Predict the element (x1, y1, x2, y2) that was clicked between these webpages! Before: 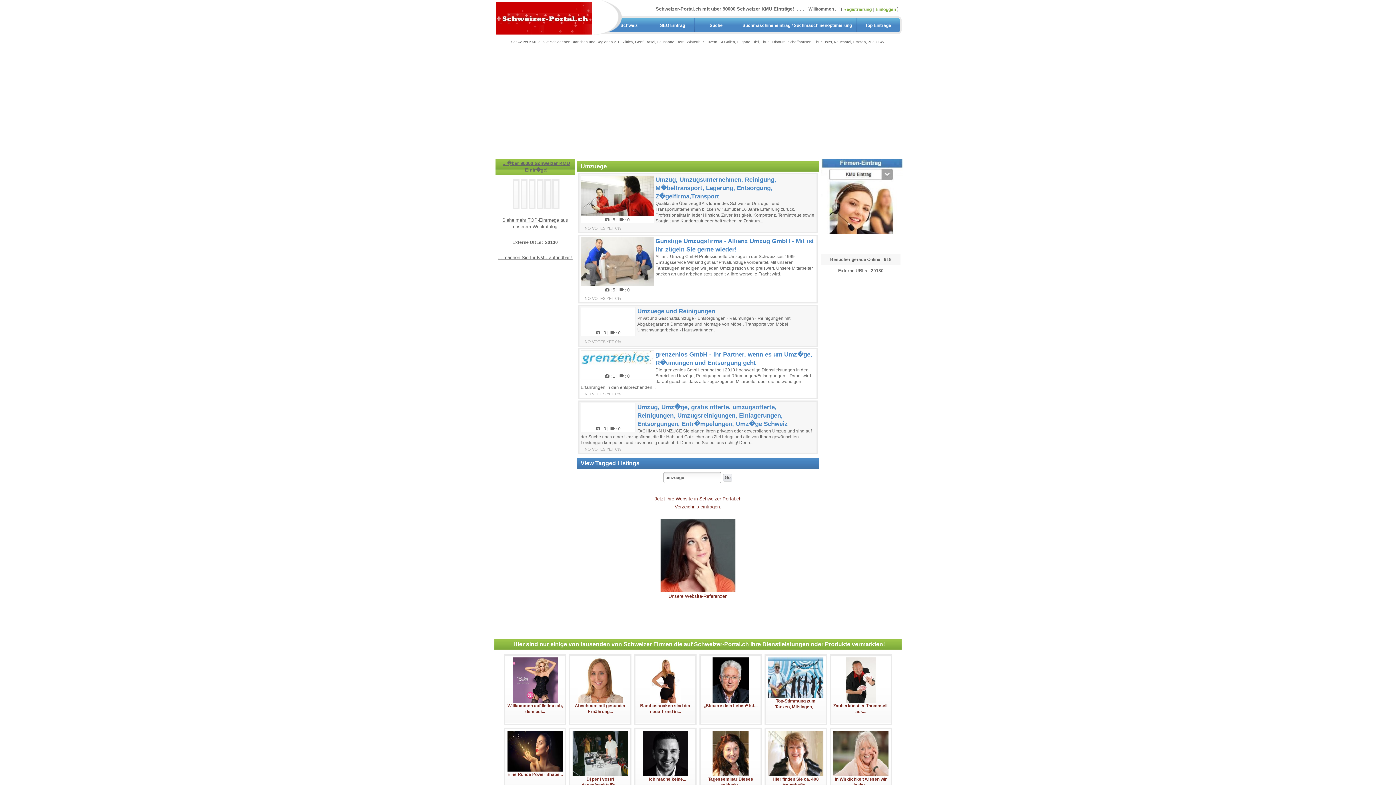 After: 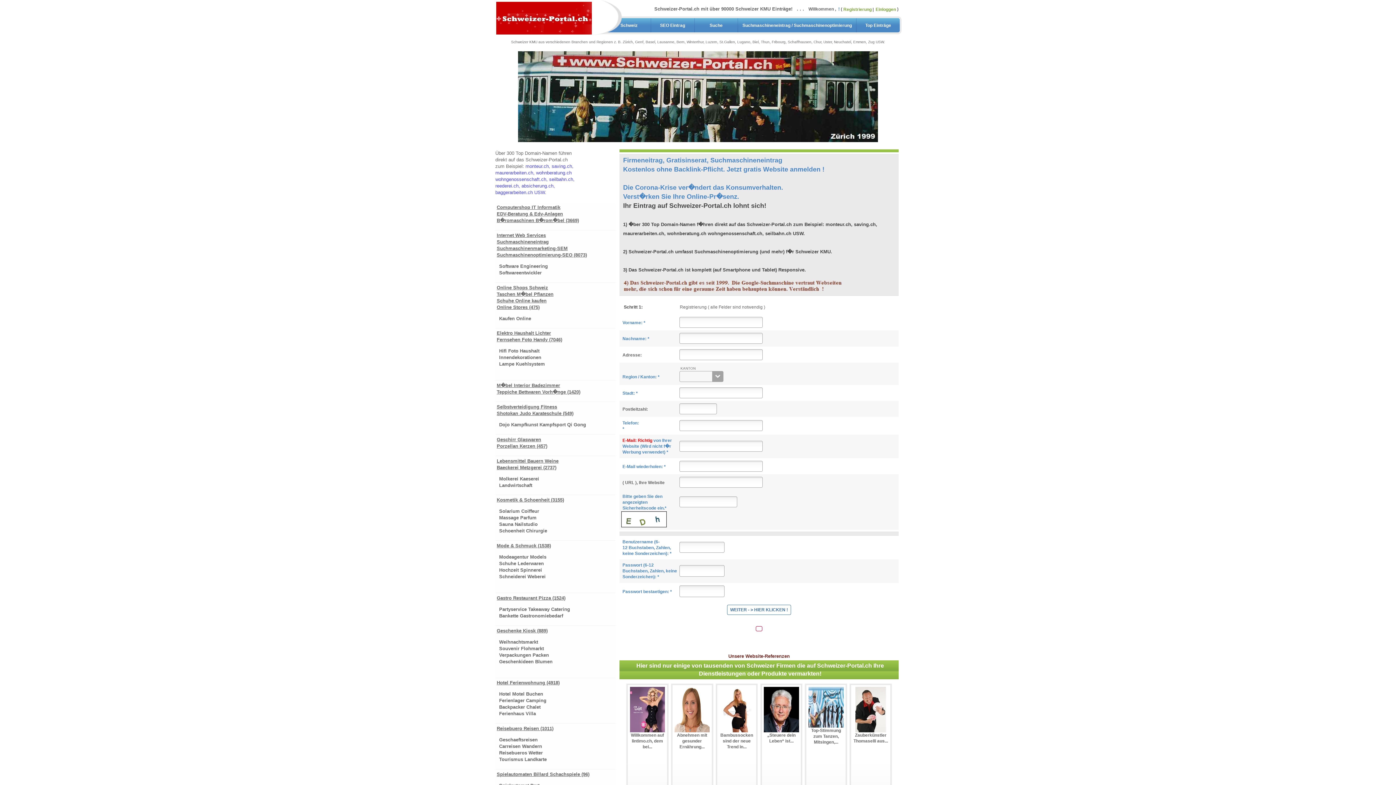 Action: label: SEO Eintrag bbox: (651, 18, 694, 32)